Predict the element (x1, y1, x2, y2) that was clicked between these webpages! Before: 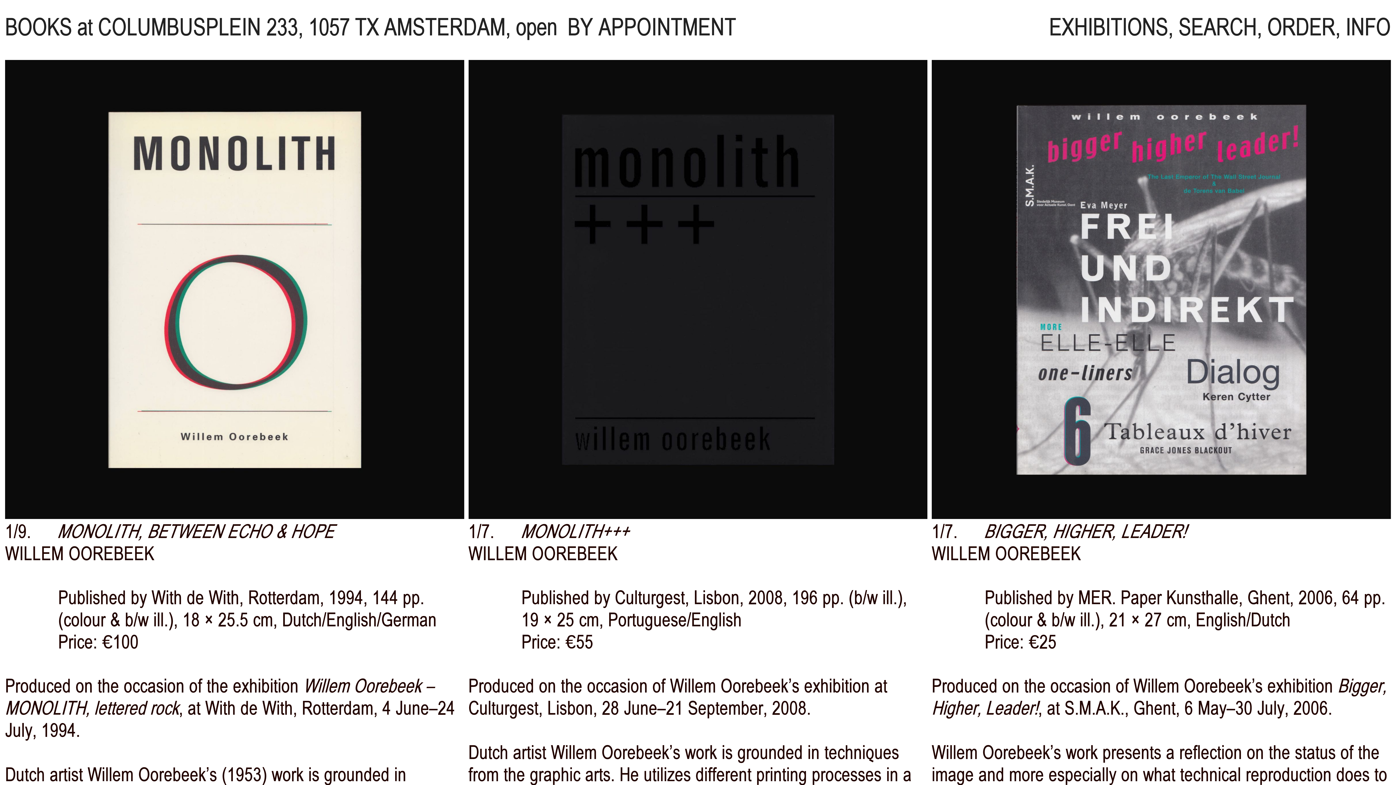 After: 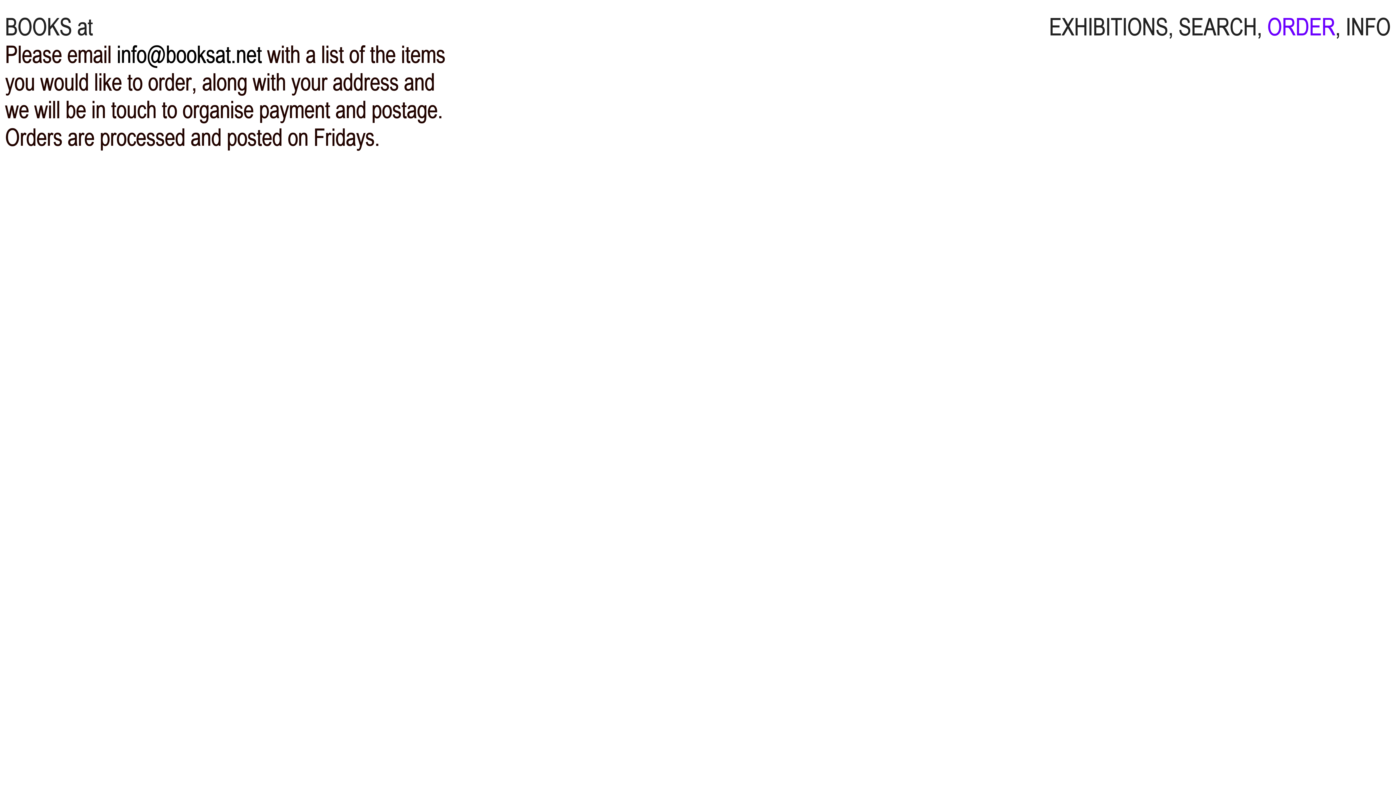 Action: label: ORDER bbox: (1267, 13, 1335, 41)